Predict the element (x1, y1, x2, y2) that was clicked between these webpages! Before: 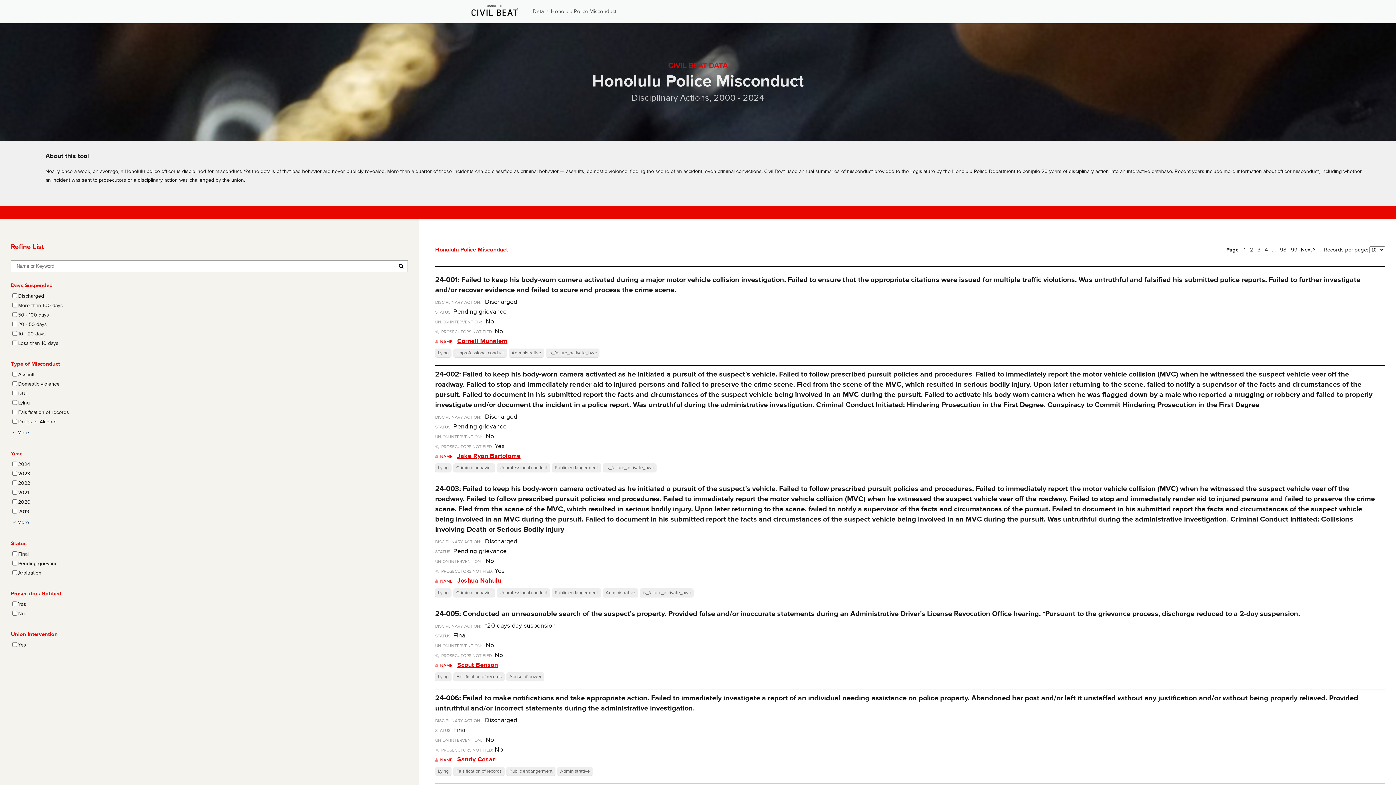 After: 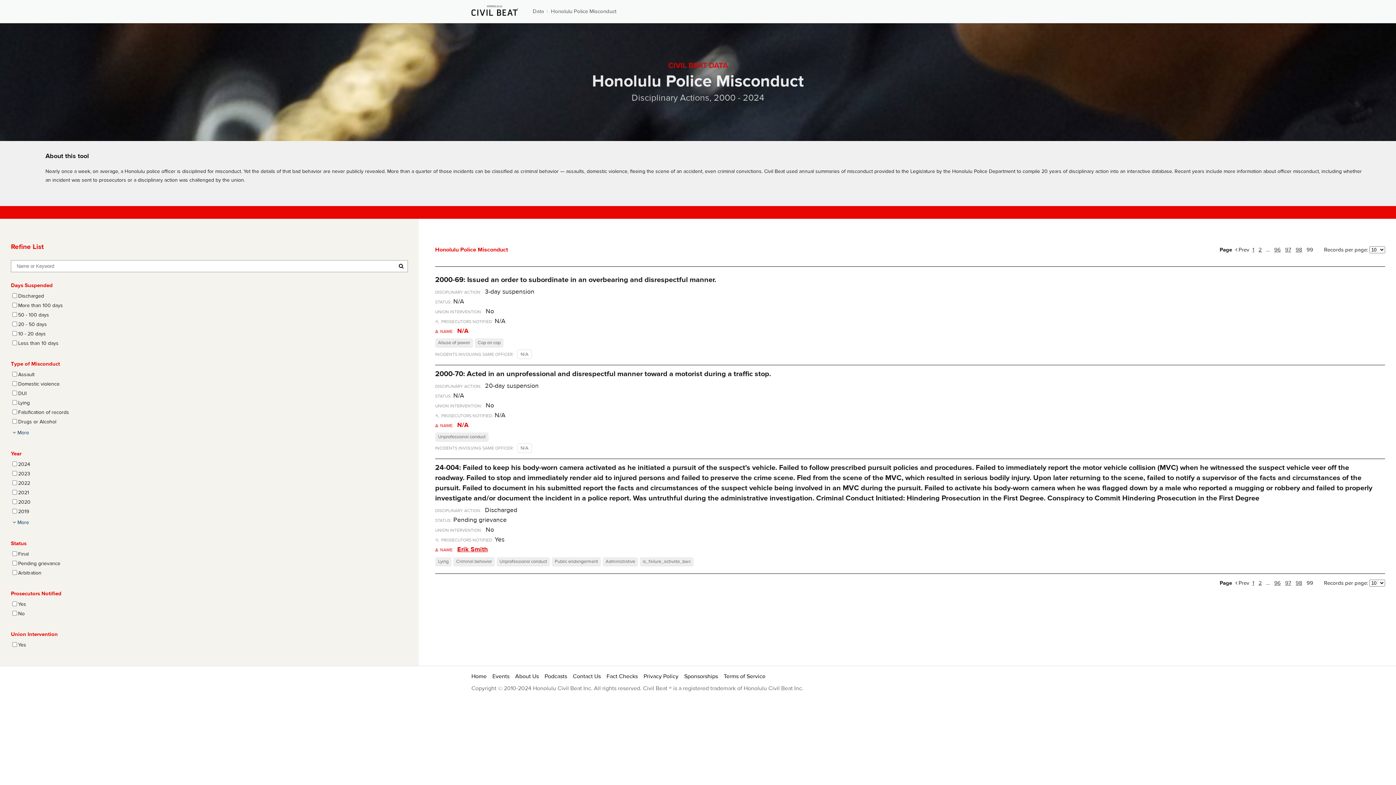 Action: label: 99 bbox: (1291, 246, 1297, 253)